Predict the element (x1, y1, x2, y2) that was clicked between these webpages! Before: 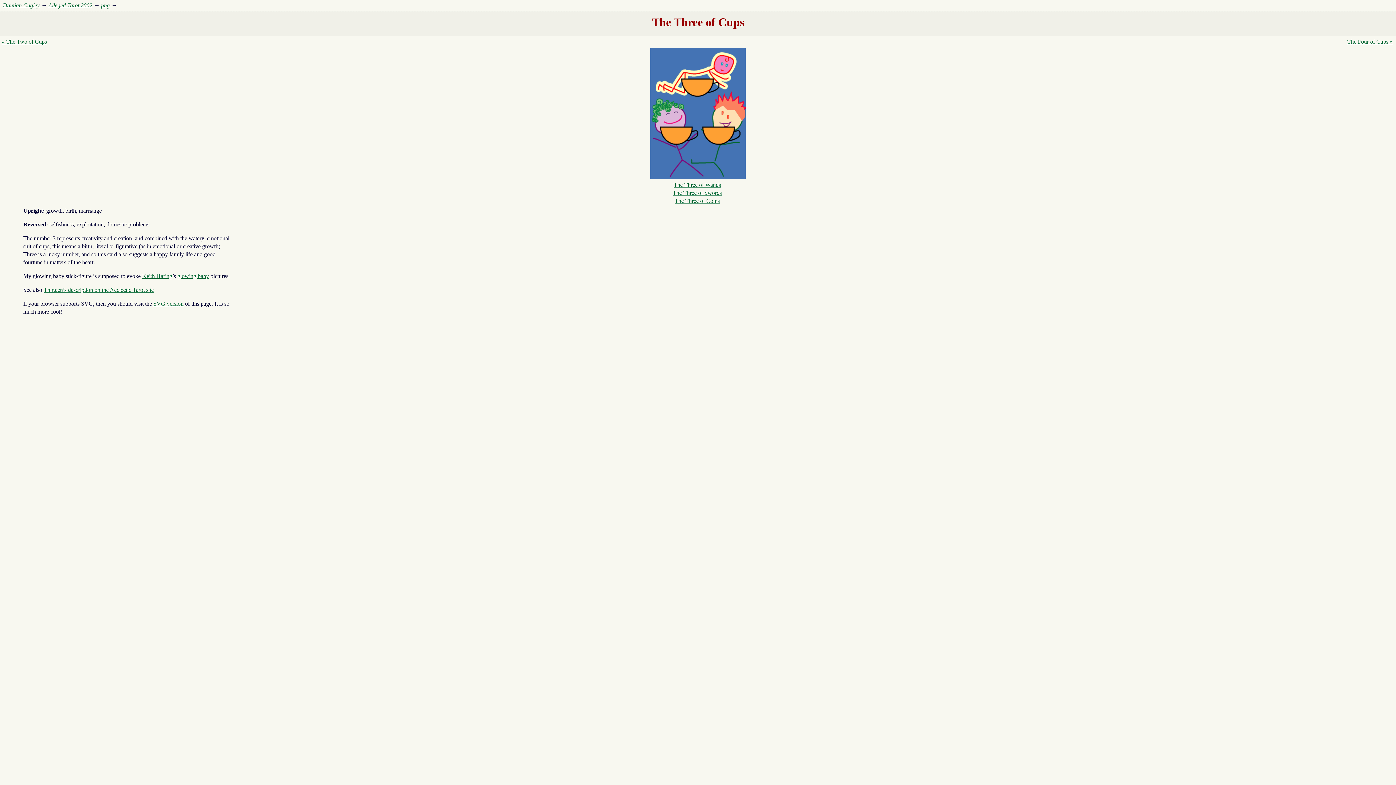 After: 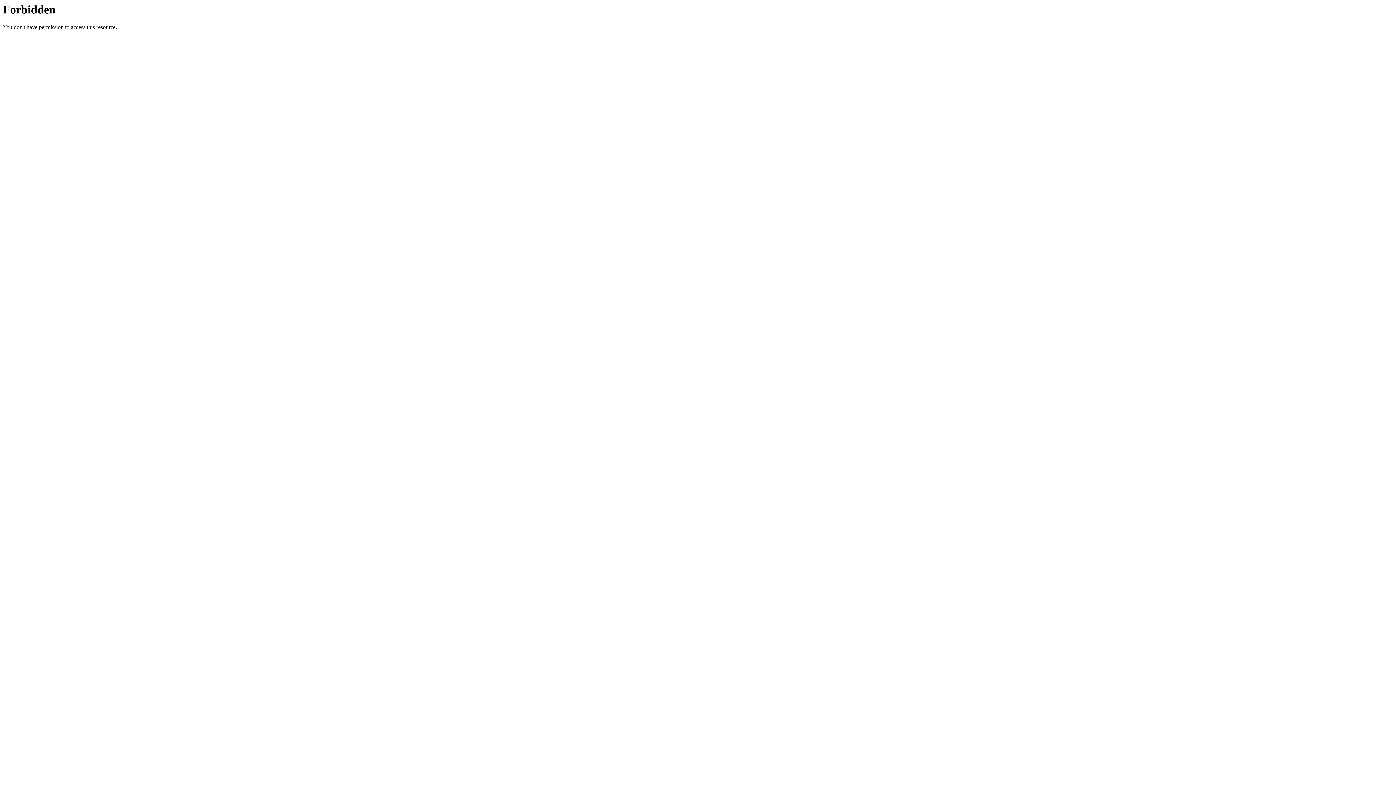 Action: label: Thirteen’s description on the Aeclectic Tarot site bbox: (43, 286, 153, 293)